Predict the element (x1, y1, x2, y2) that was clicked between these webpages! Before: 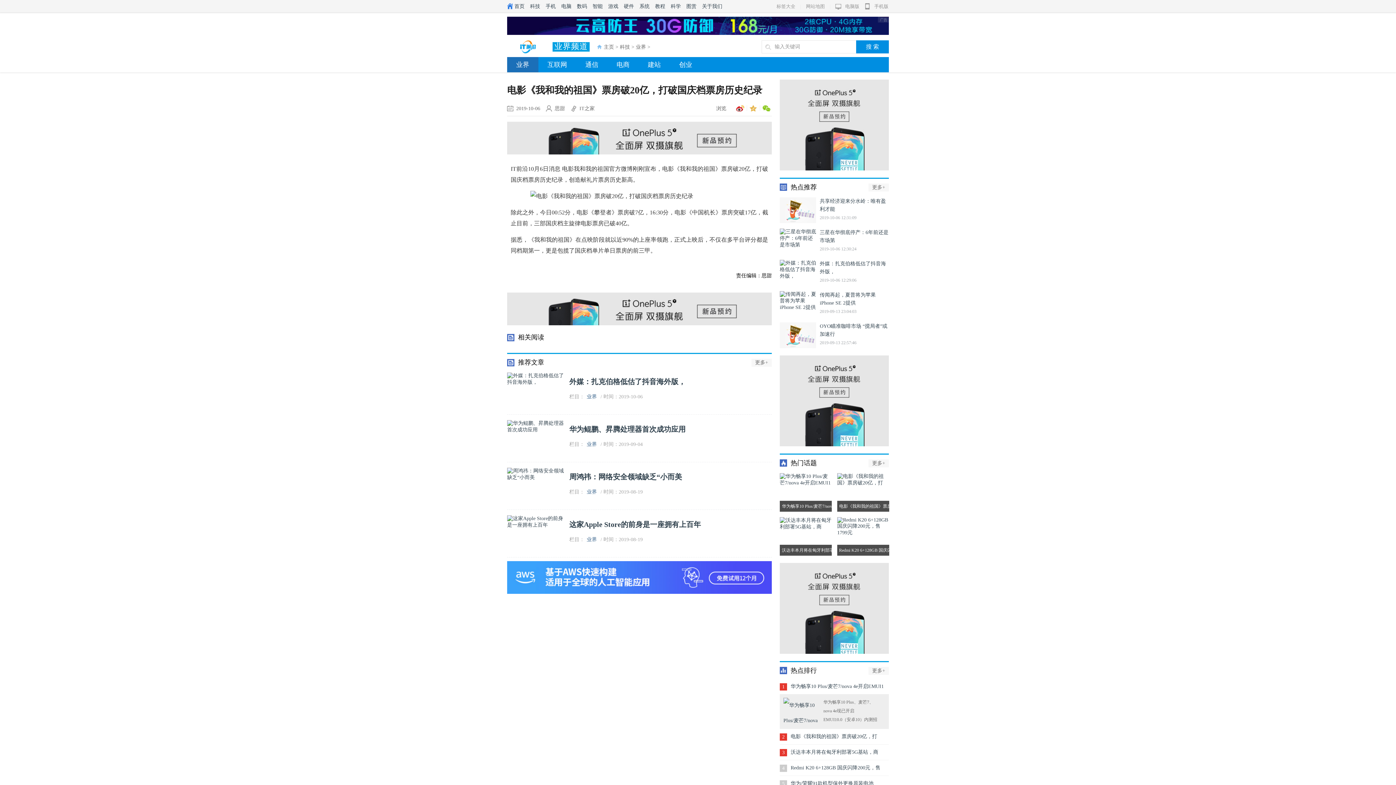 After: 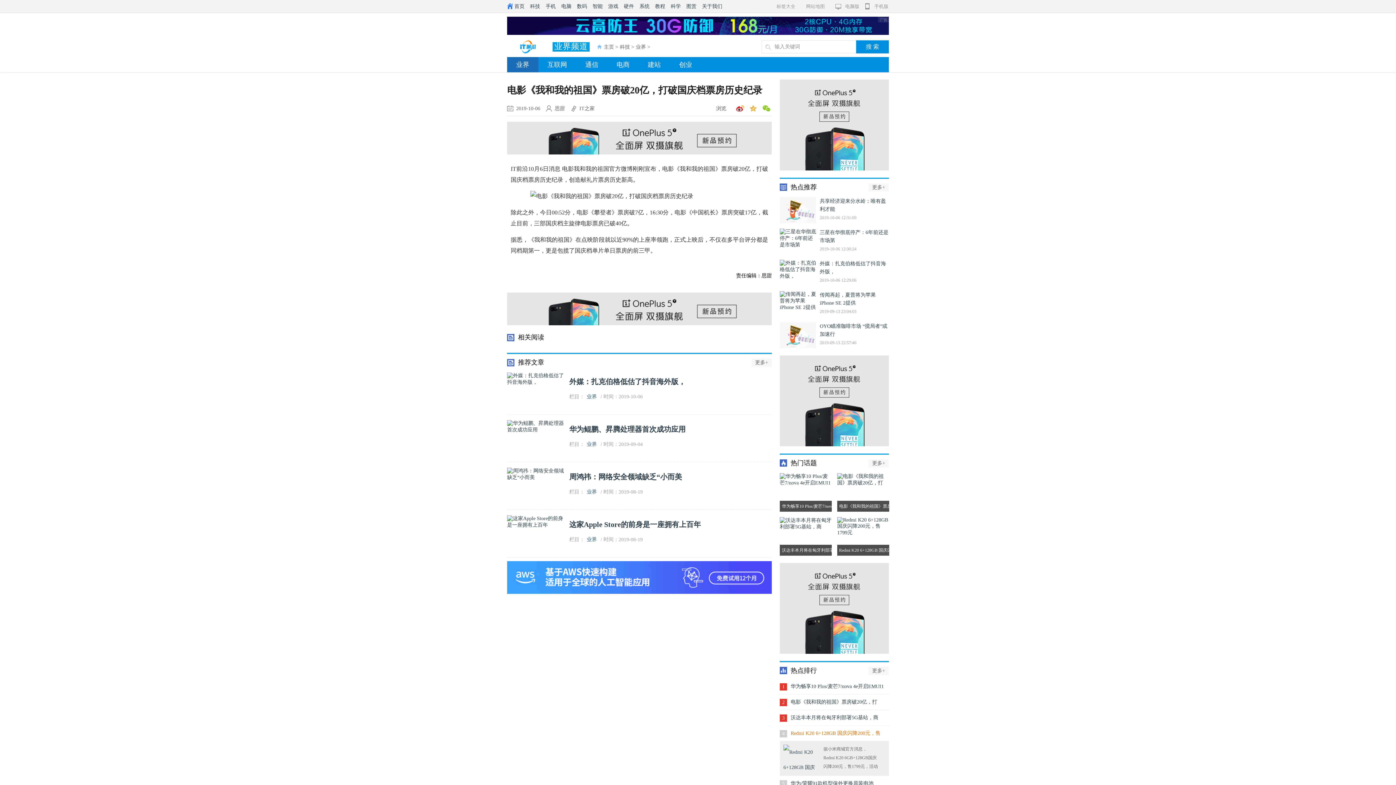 Action: bbox: (790, 760, 889, 776) label: Redmi K20 6+128GB 国庆闪降200元，售1799元